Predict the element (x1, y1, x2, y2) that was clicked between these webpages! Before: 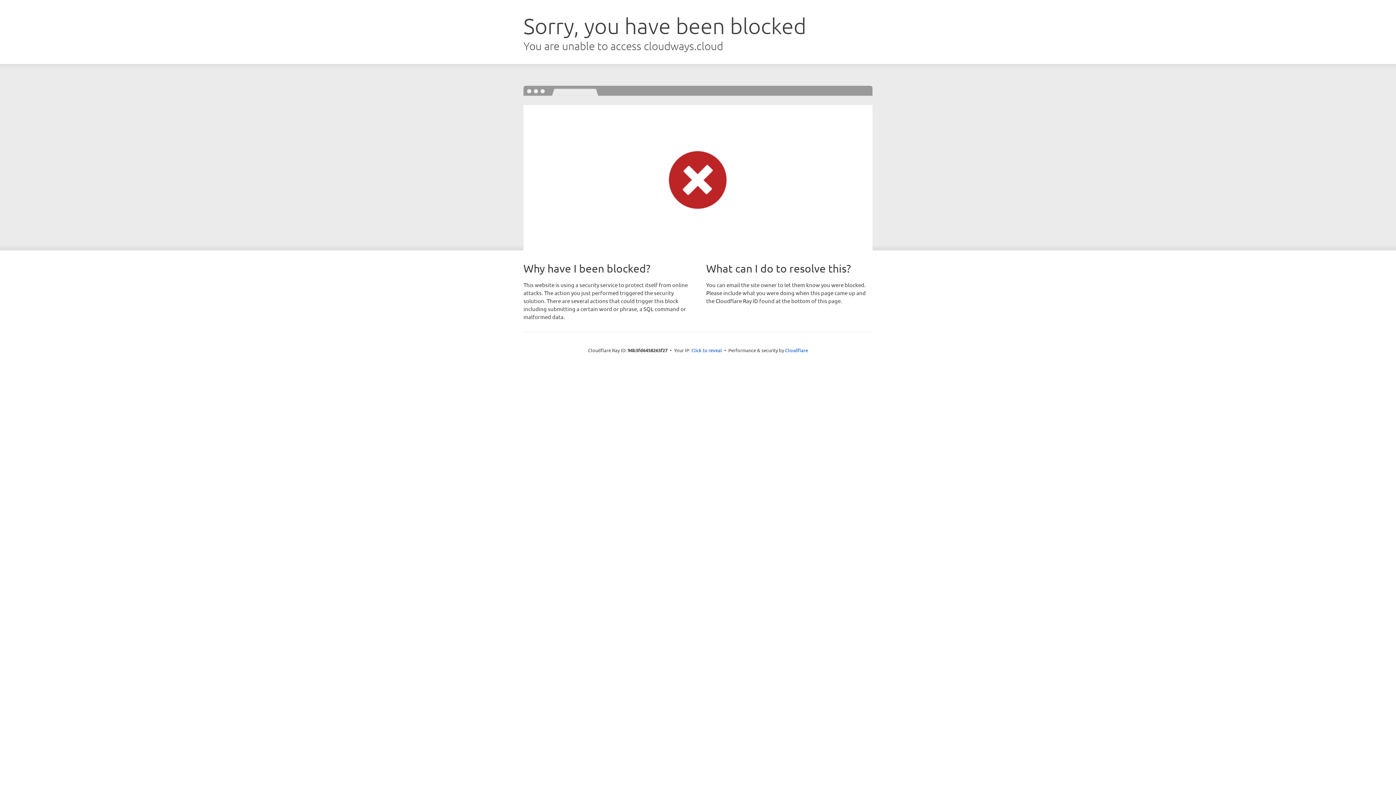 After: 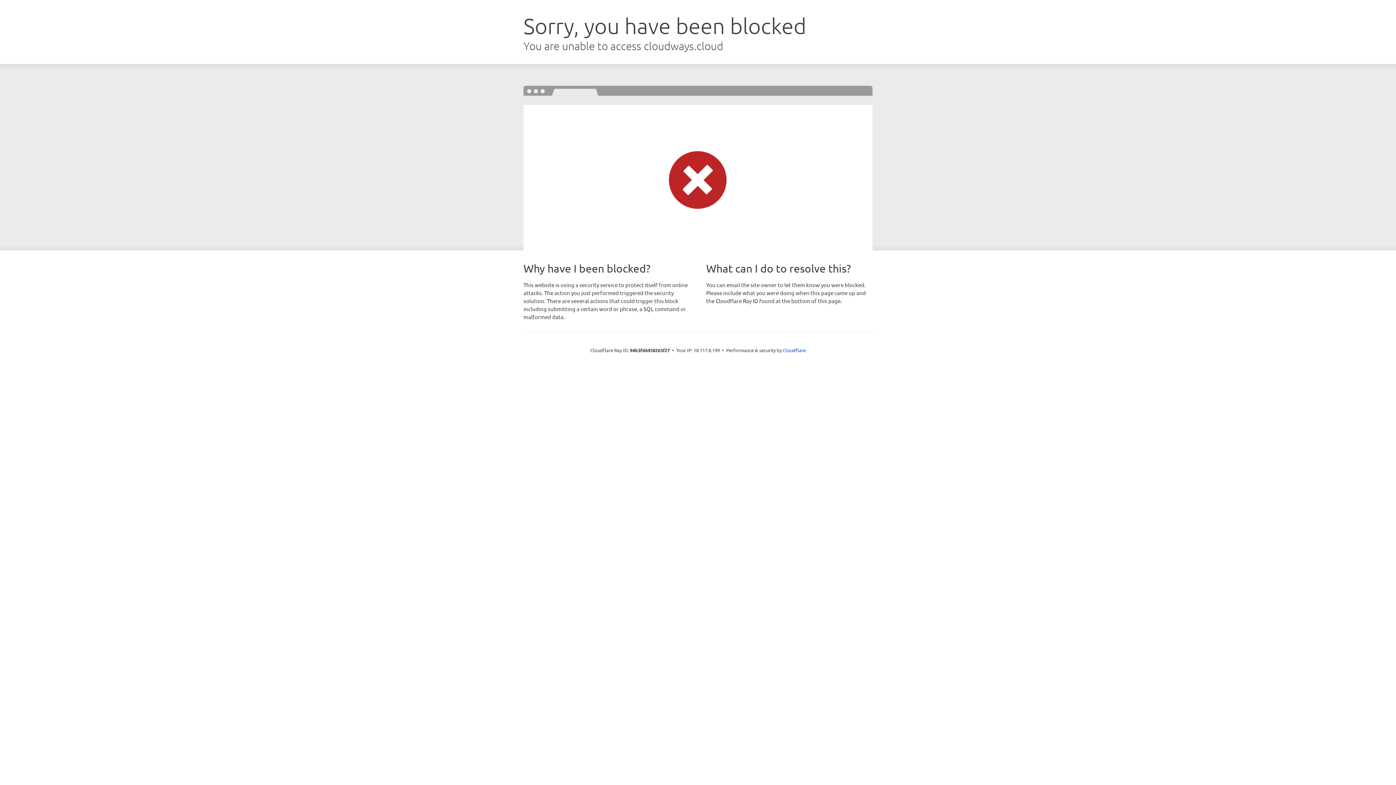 Action: label: Click to reveal bbox: (691, 346, 722, 353)